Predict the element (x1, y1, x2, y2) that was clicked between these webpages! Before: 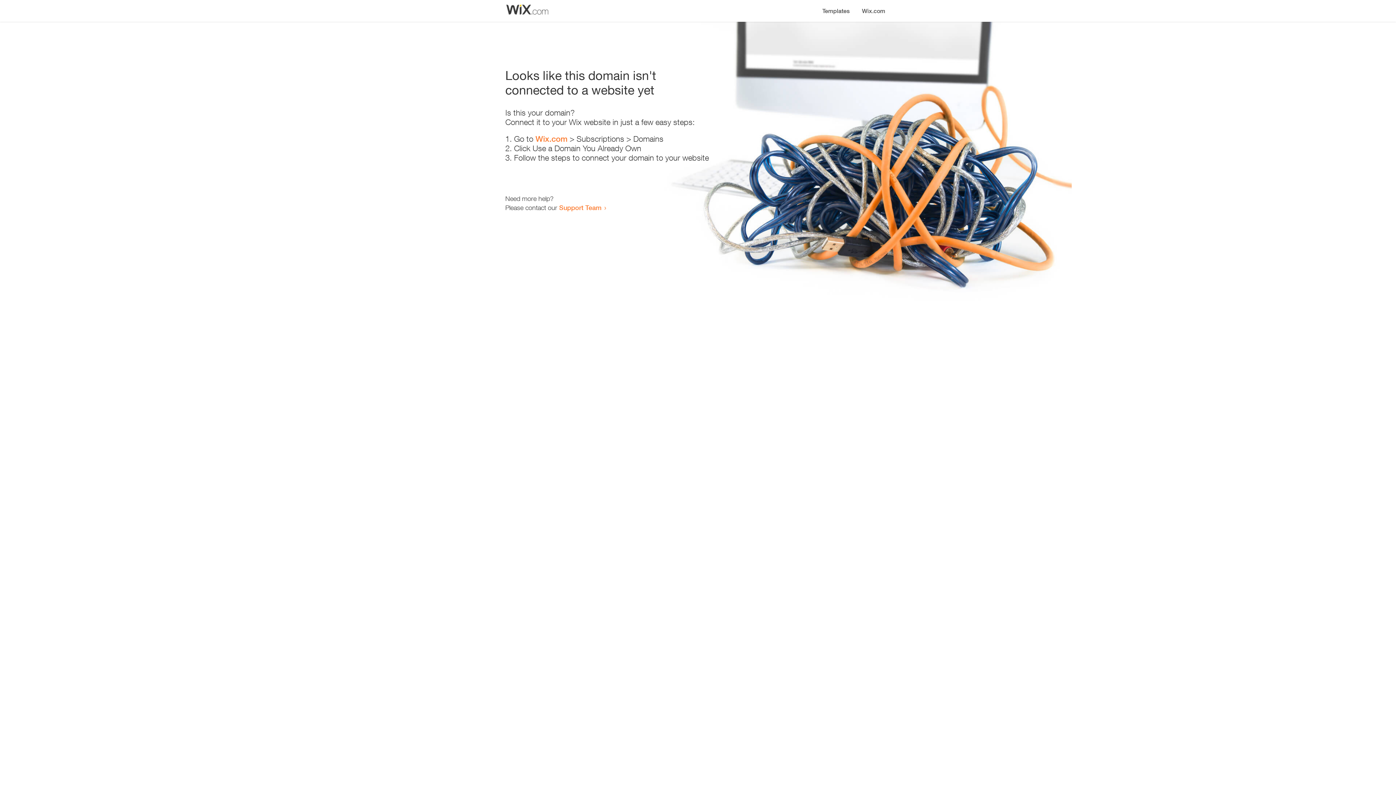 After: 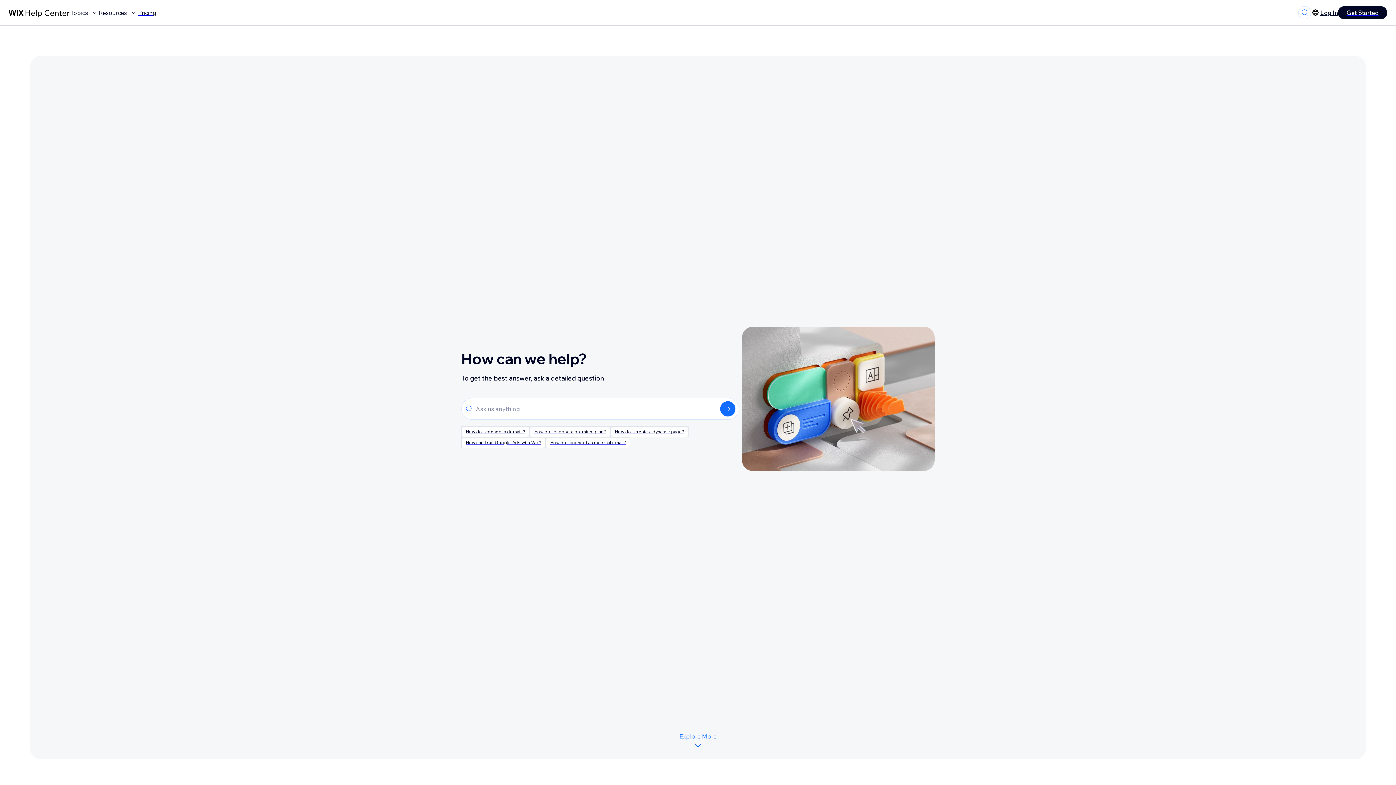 Action: bbox: (559, 203, 601, 211) label: Support Team